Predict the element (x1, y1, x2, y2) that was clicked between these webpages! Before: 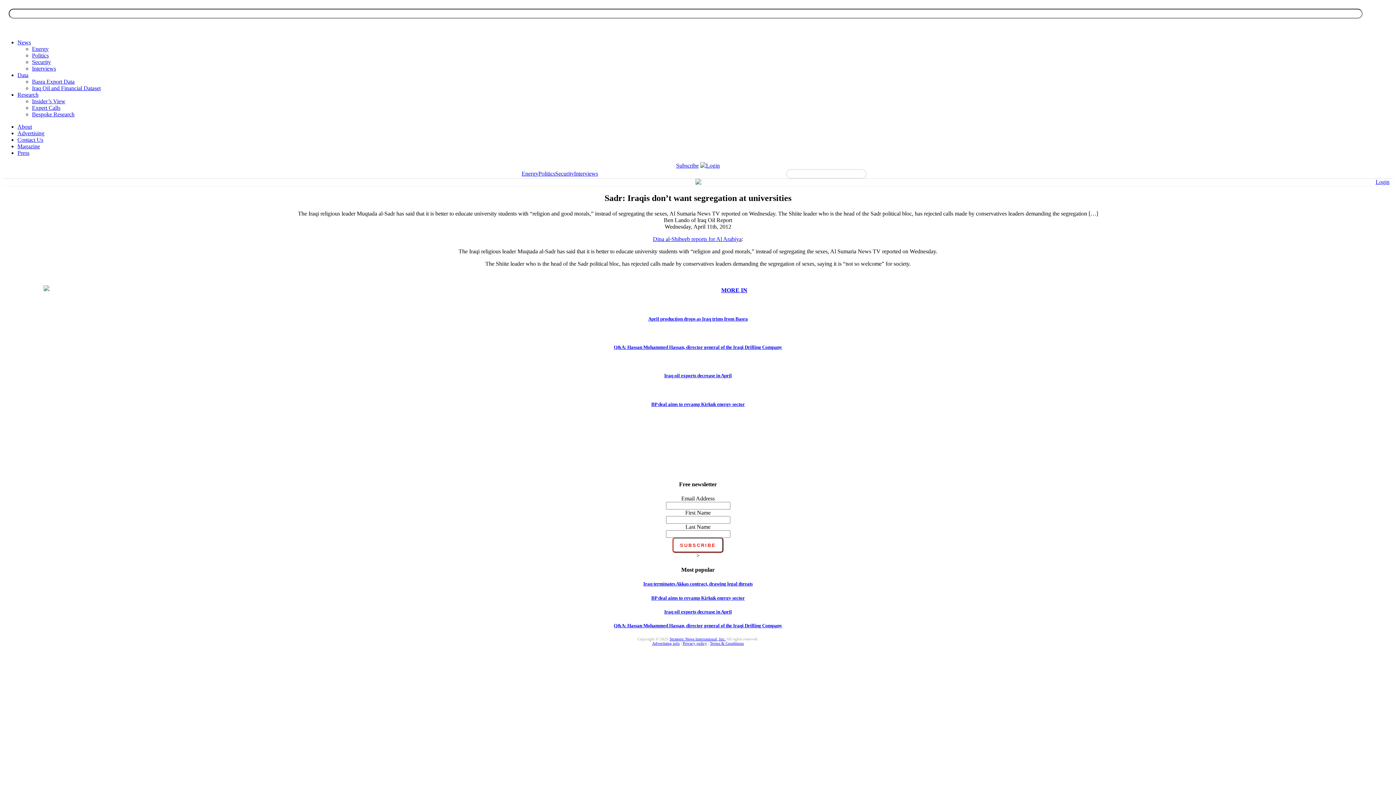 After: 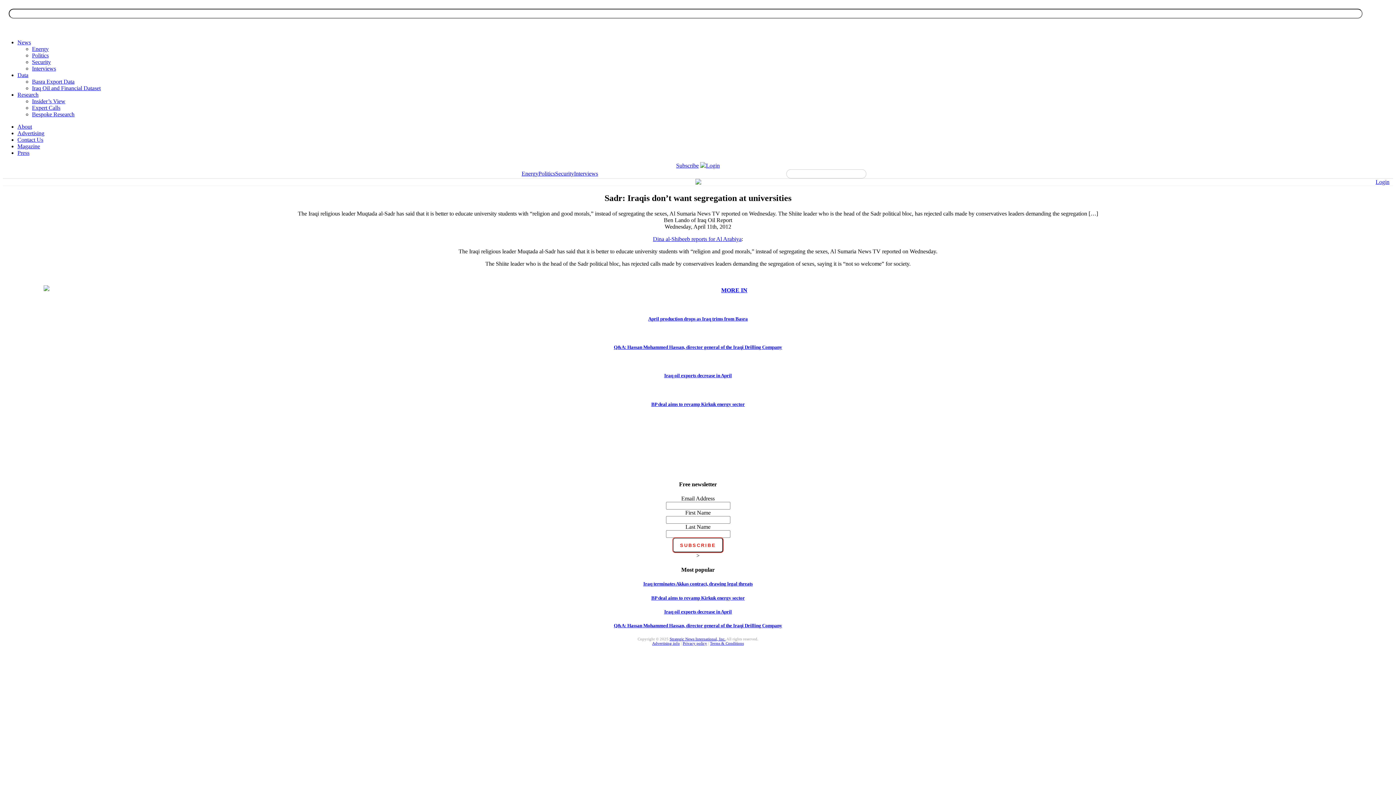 Action: label: Dina al-Shibeeb reports for Al Arabiya bbox: (653, 236, 741, 242)